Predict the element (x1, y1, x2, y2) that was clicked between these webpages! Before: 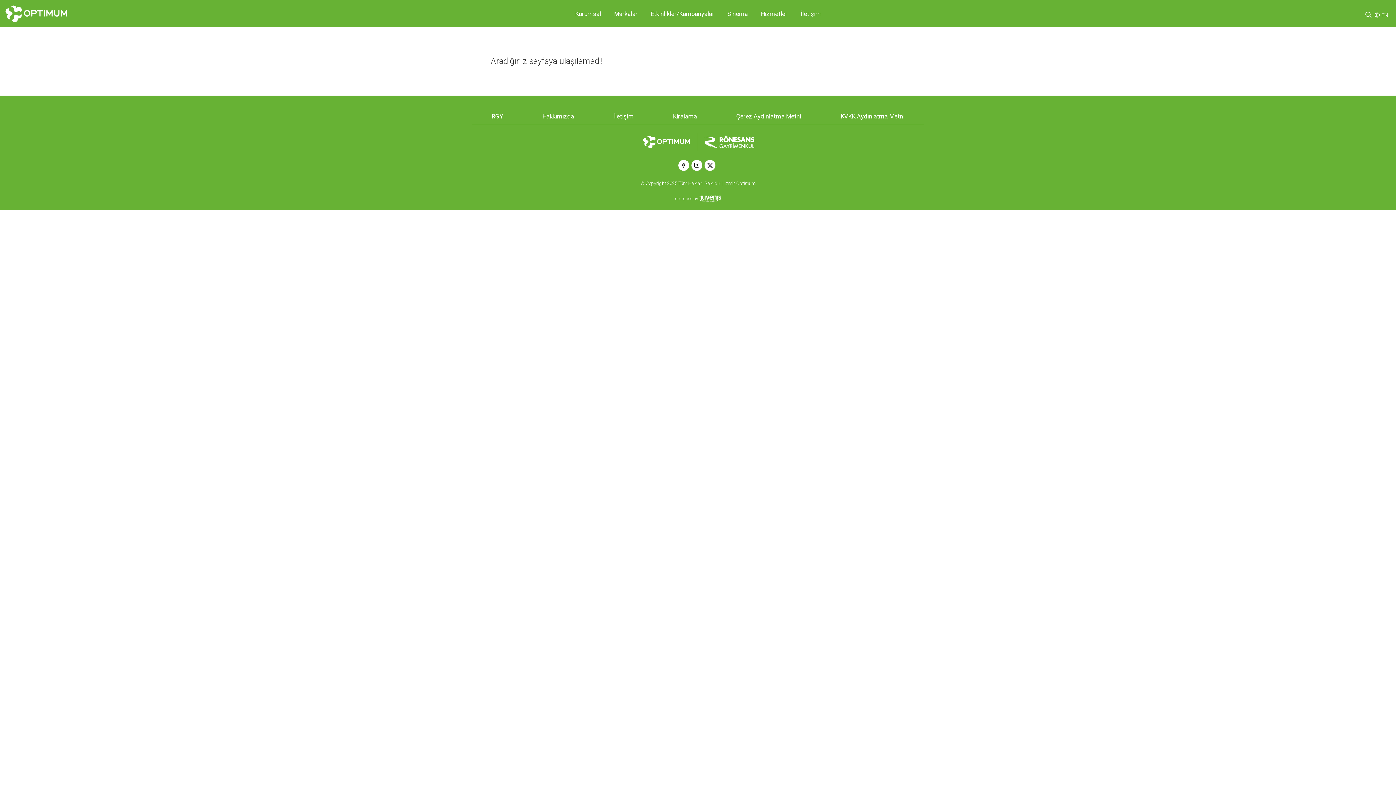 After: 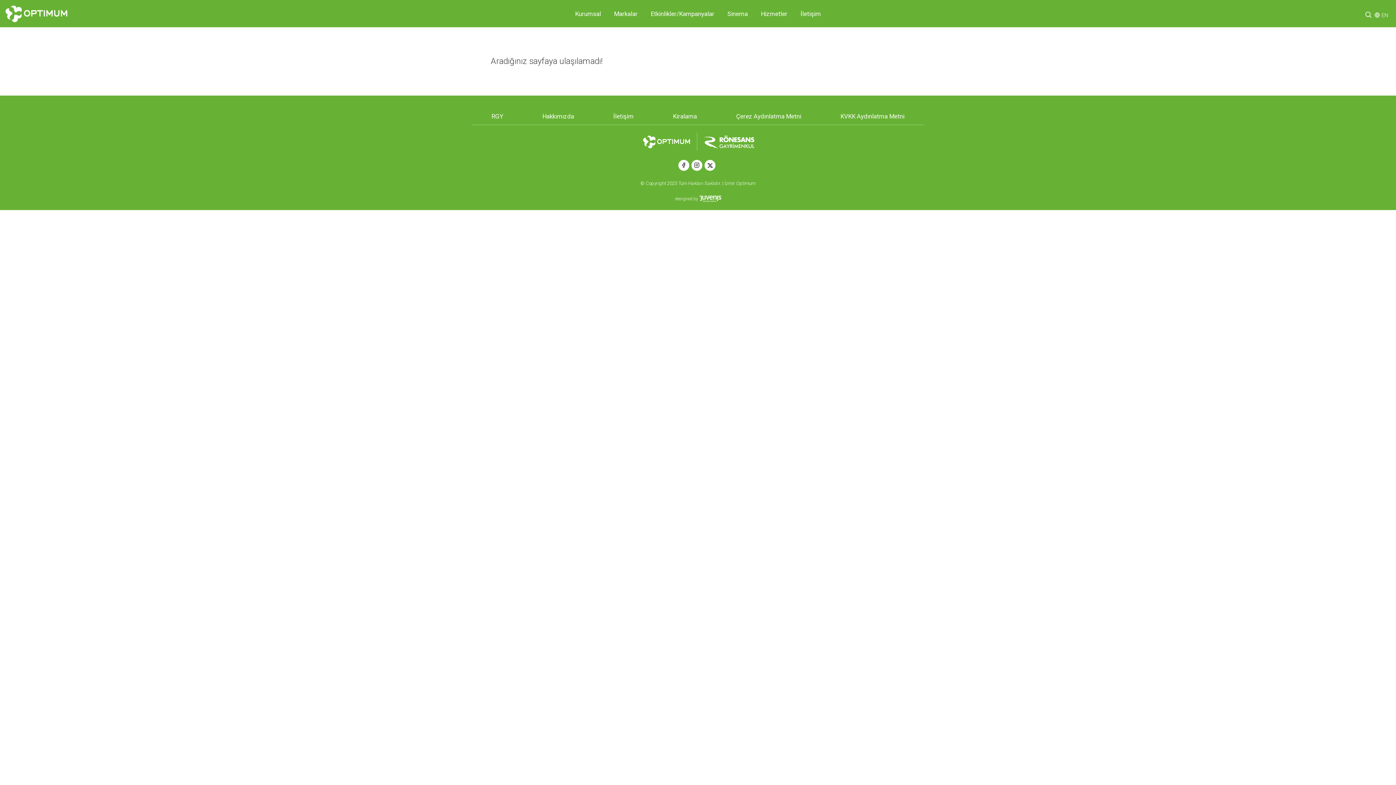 Action: bbox: (699, 195, 721, 201)